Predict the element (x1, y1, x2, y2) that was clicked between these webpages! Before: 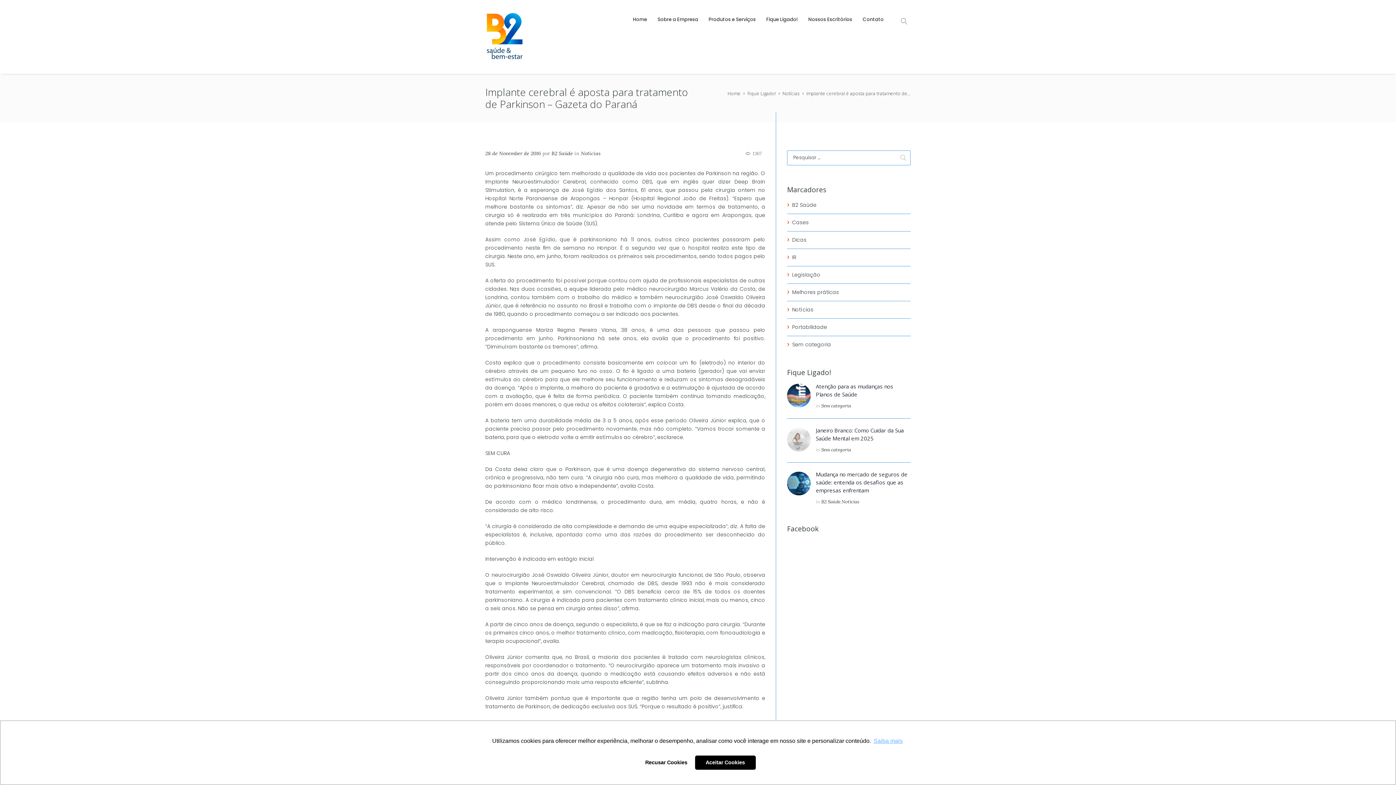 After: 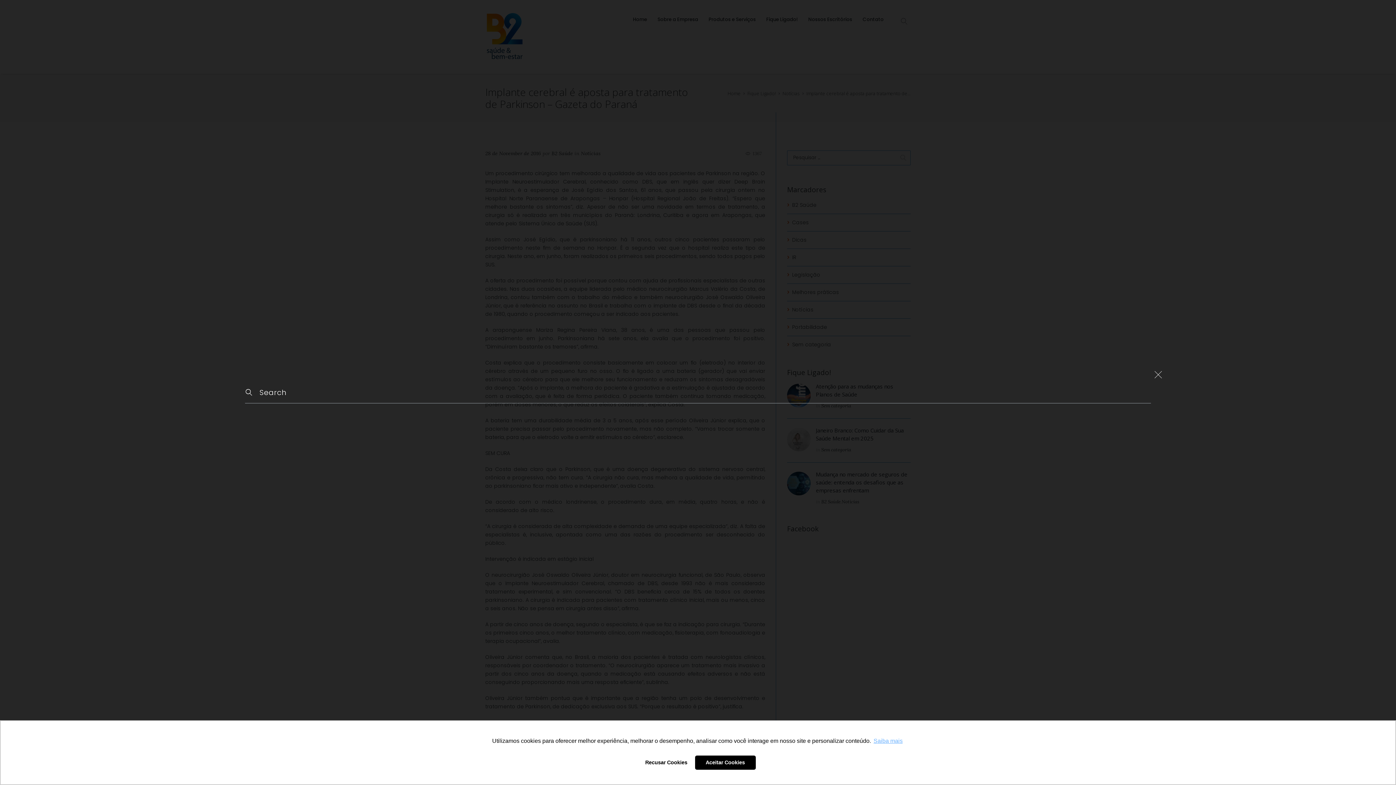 Action: bbox: (901, 17, 910, 25)